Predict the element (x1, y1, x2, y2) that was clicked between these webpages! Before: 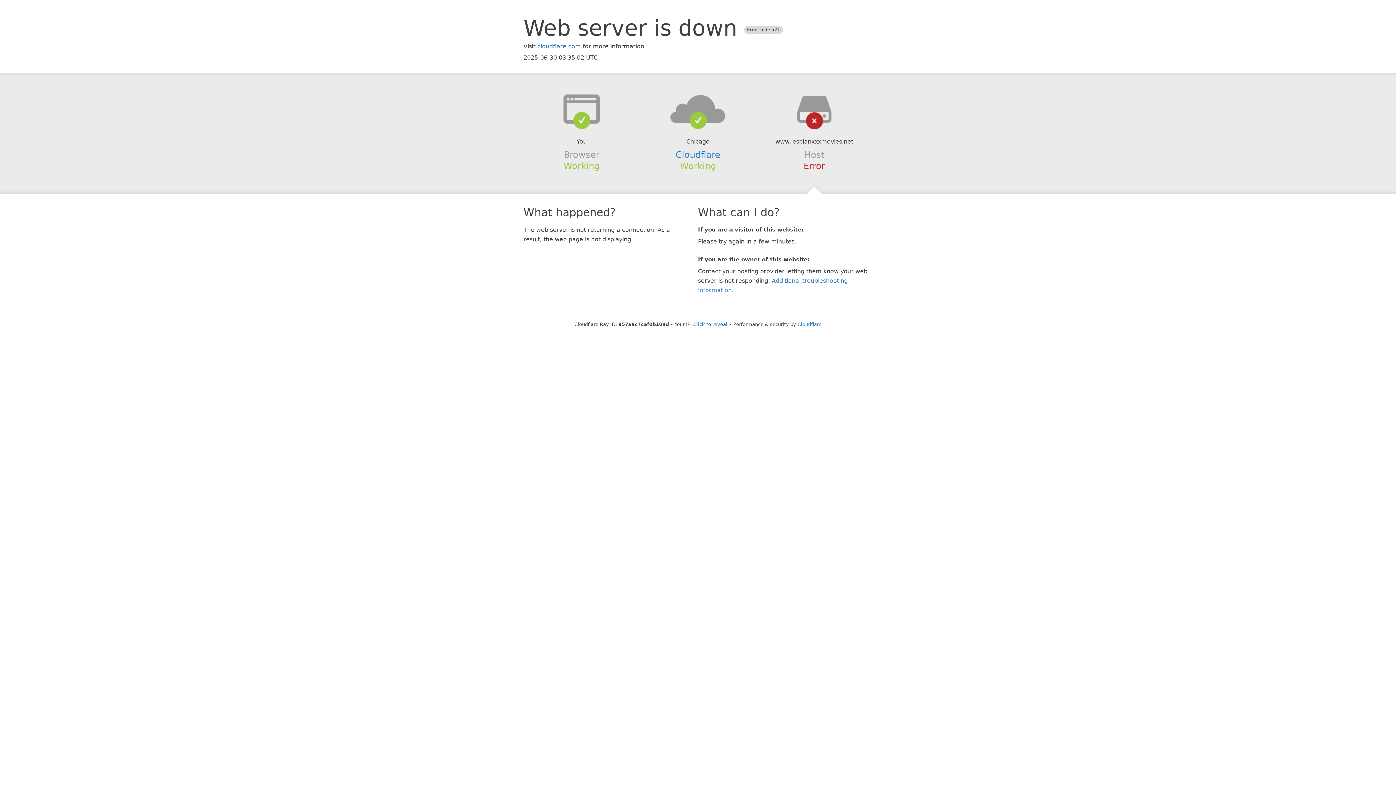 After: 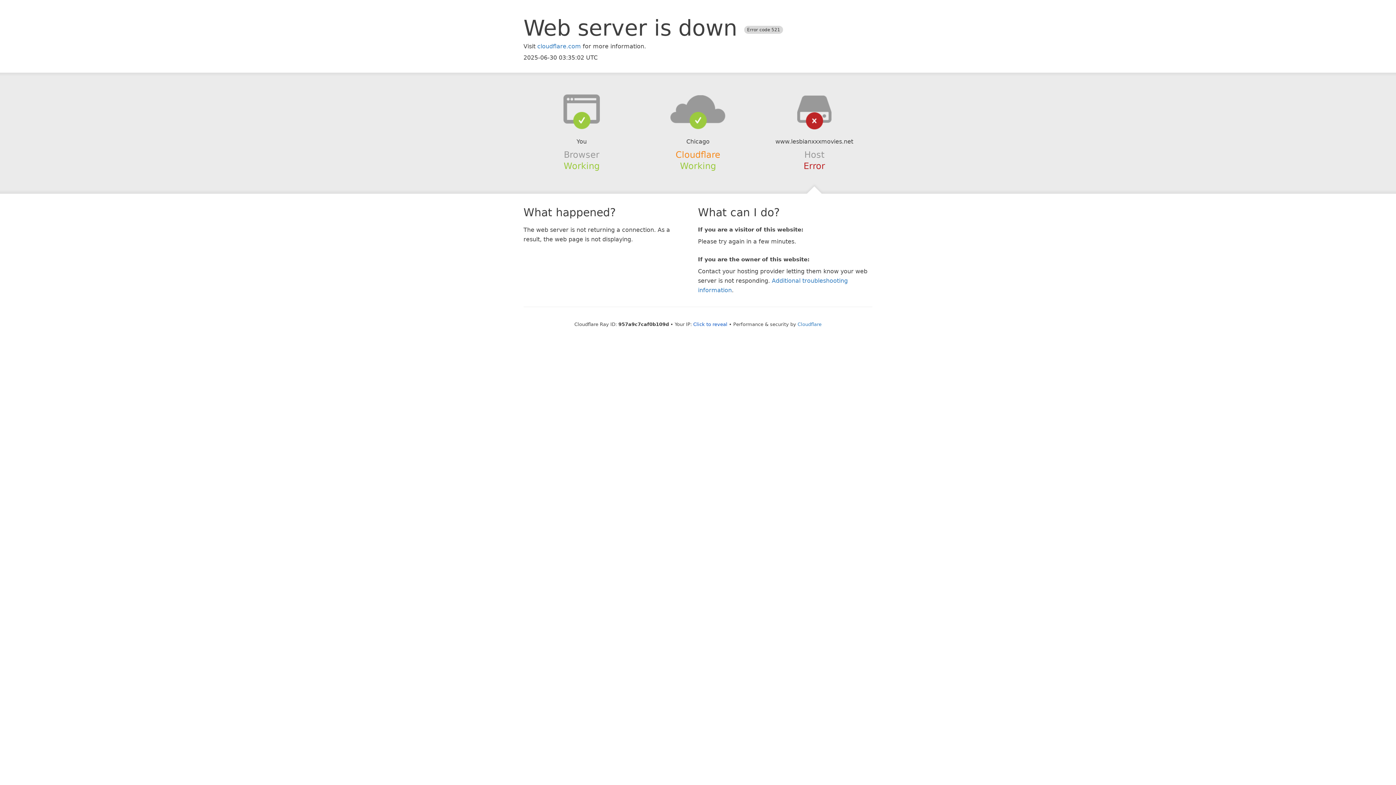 Action: bbox: (675, 149, 720, 159) label: Cloudflare